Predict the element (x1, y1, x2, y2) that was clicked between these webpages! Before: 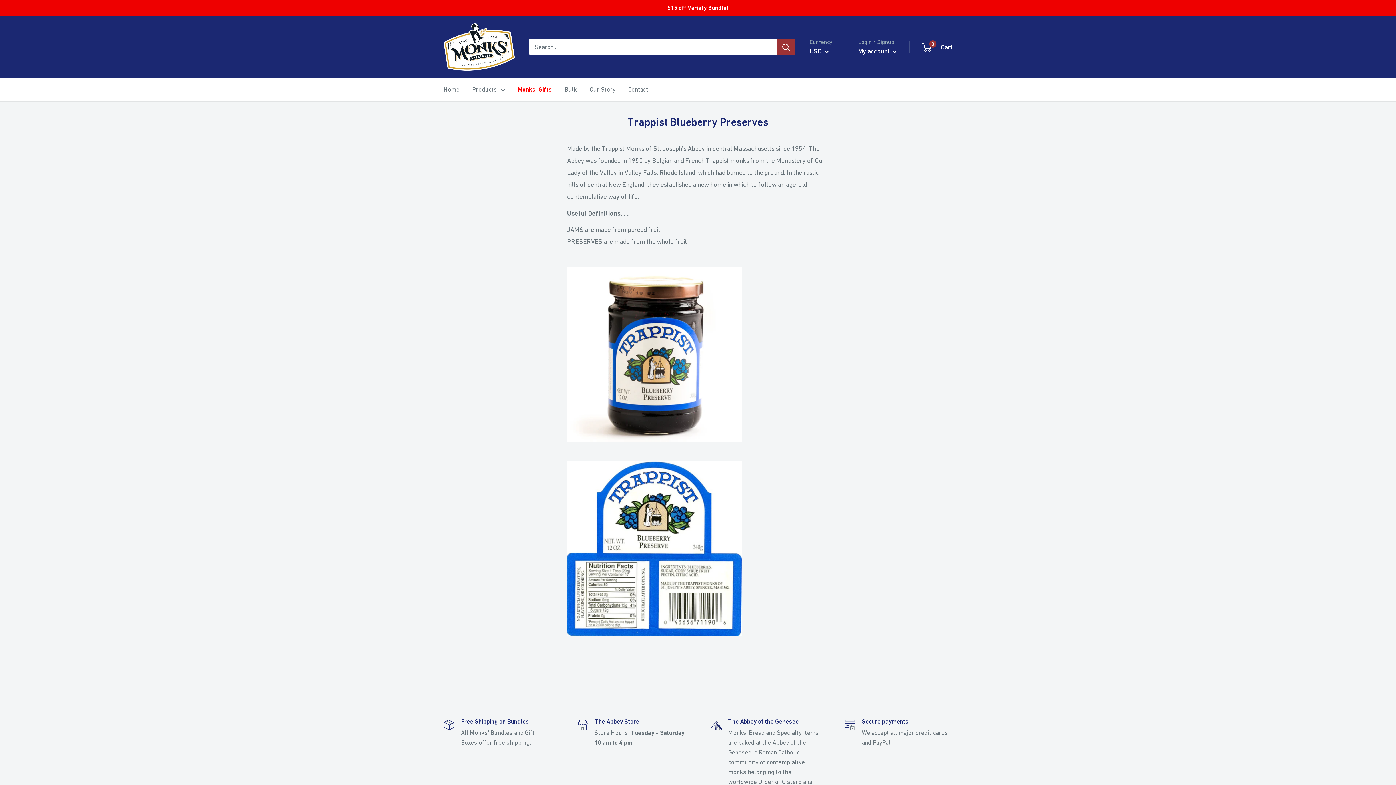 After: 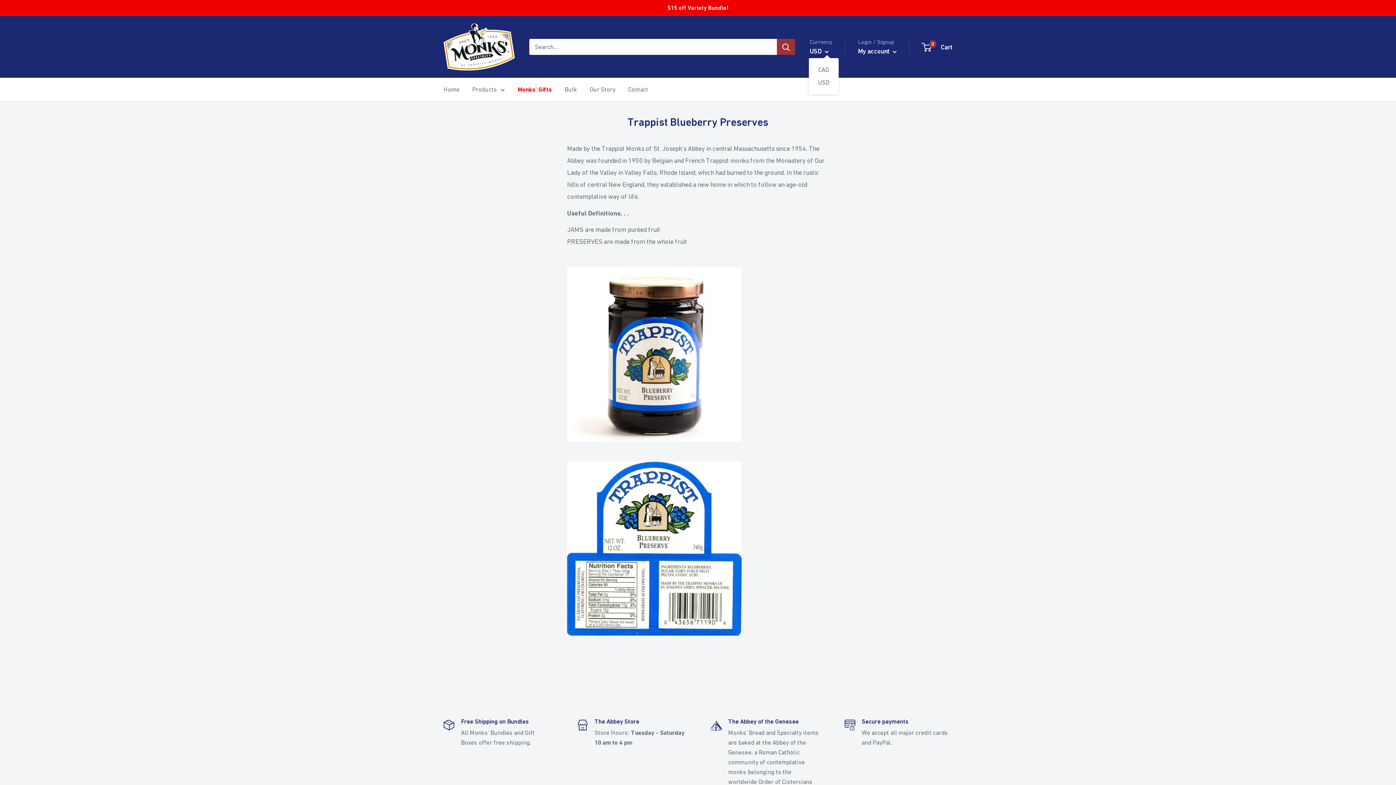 Action: label: USD  bbox: (809, 45, 829, 57)